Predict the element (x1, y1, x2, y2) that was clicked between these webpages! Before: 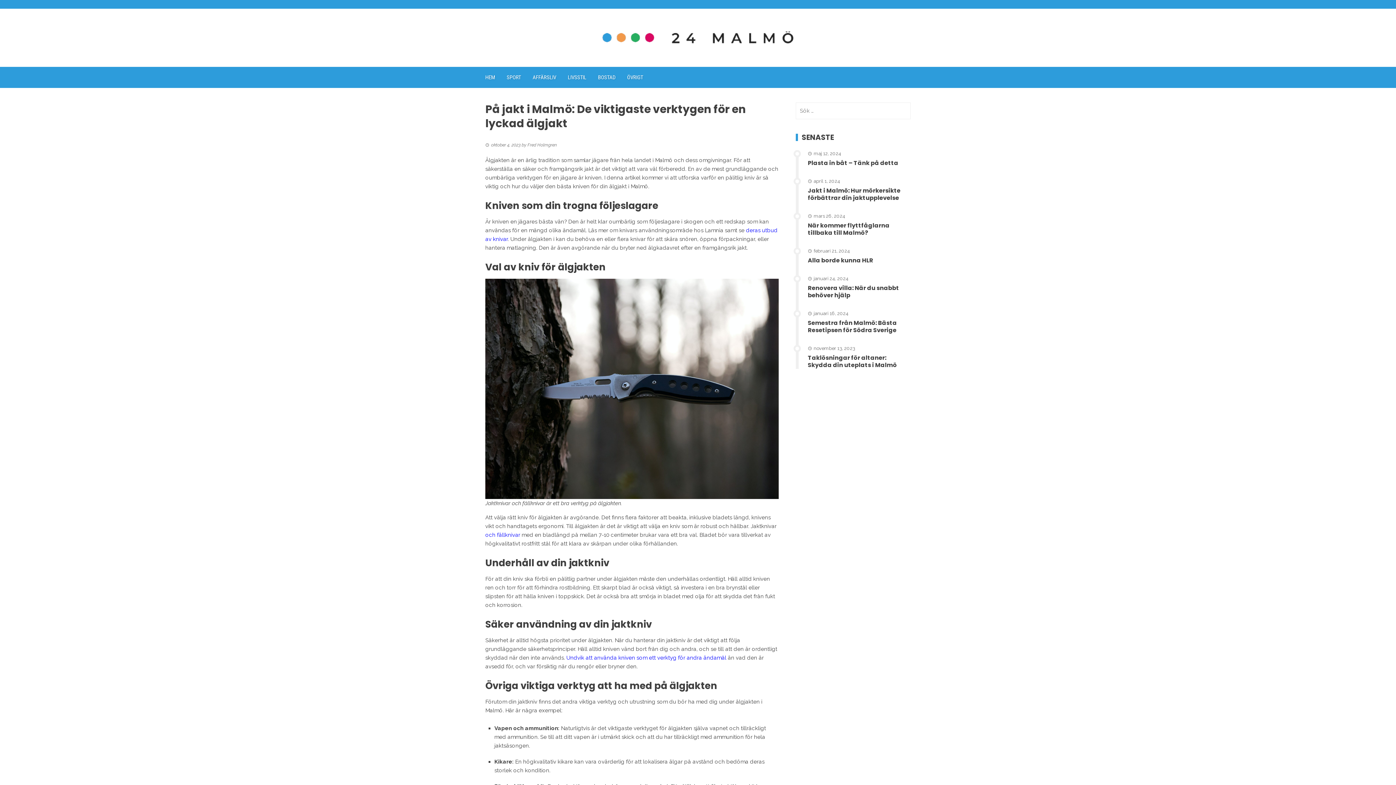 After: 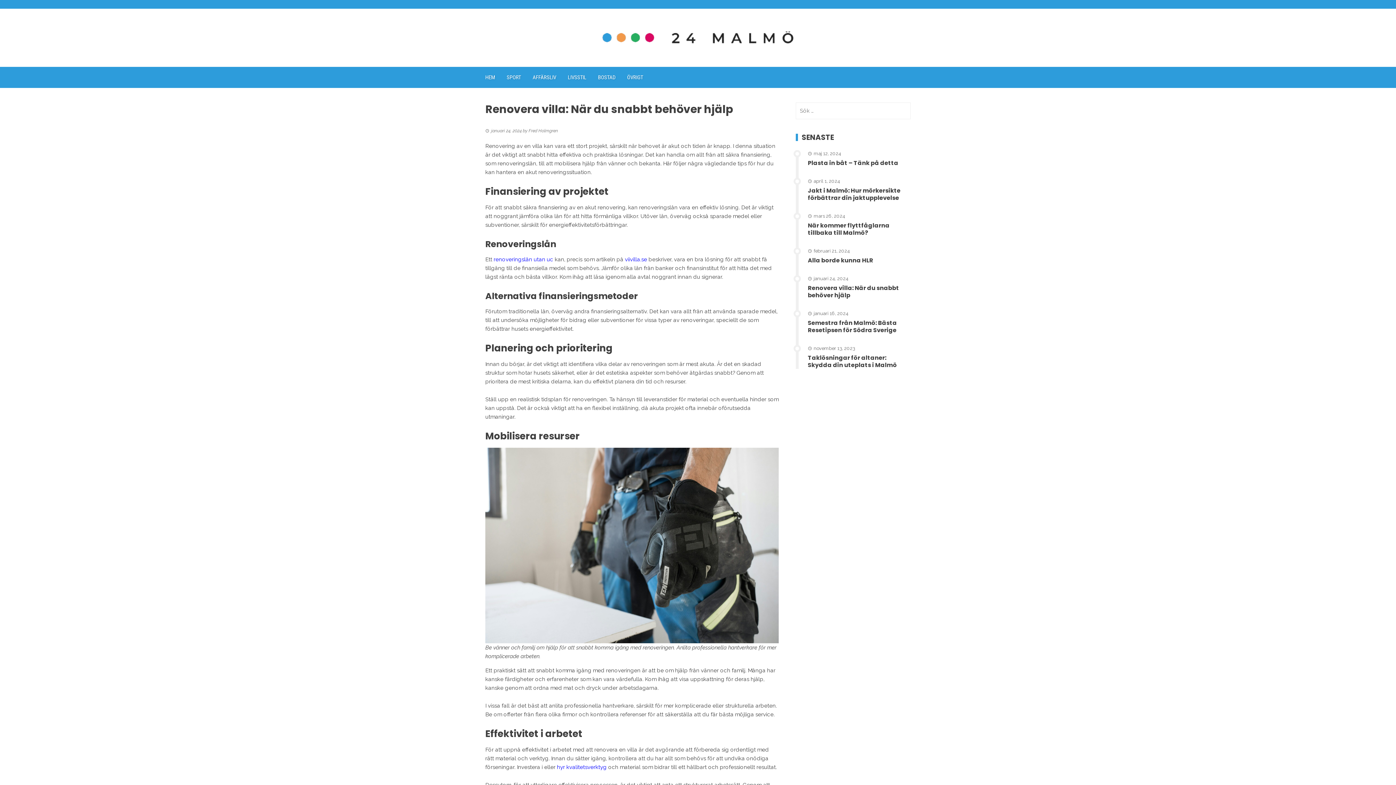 Action: bbox: (808, 284, 899, 299) label: Renovera villa: När du snabbt behöver hjälp